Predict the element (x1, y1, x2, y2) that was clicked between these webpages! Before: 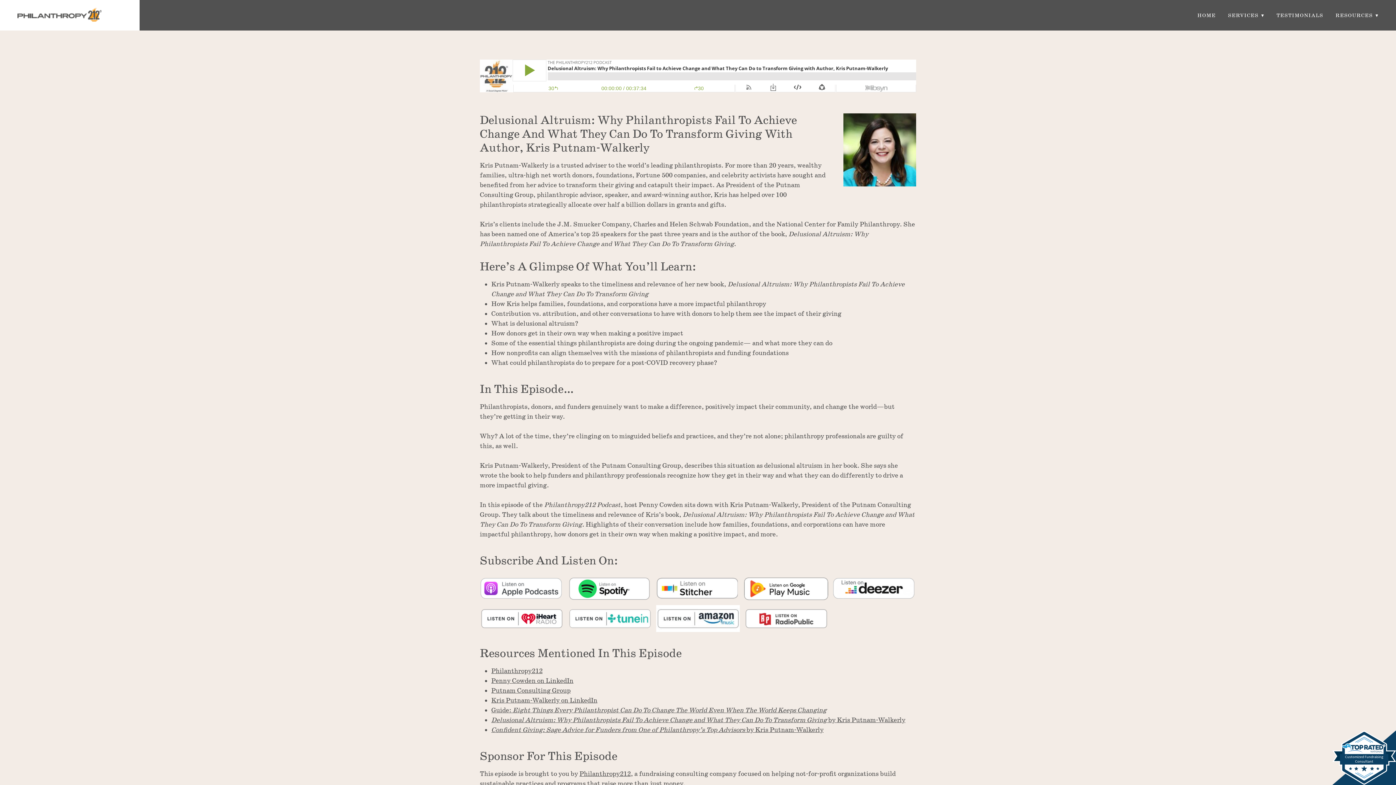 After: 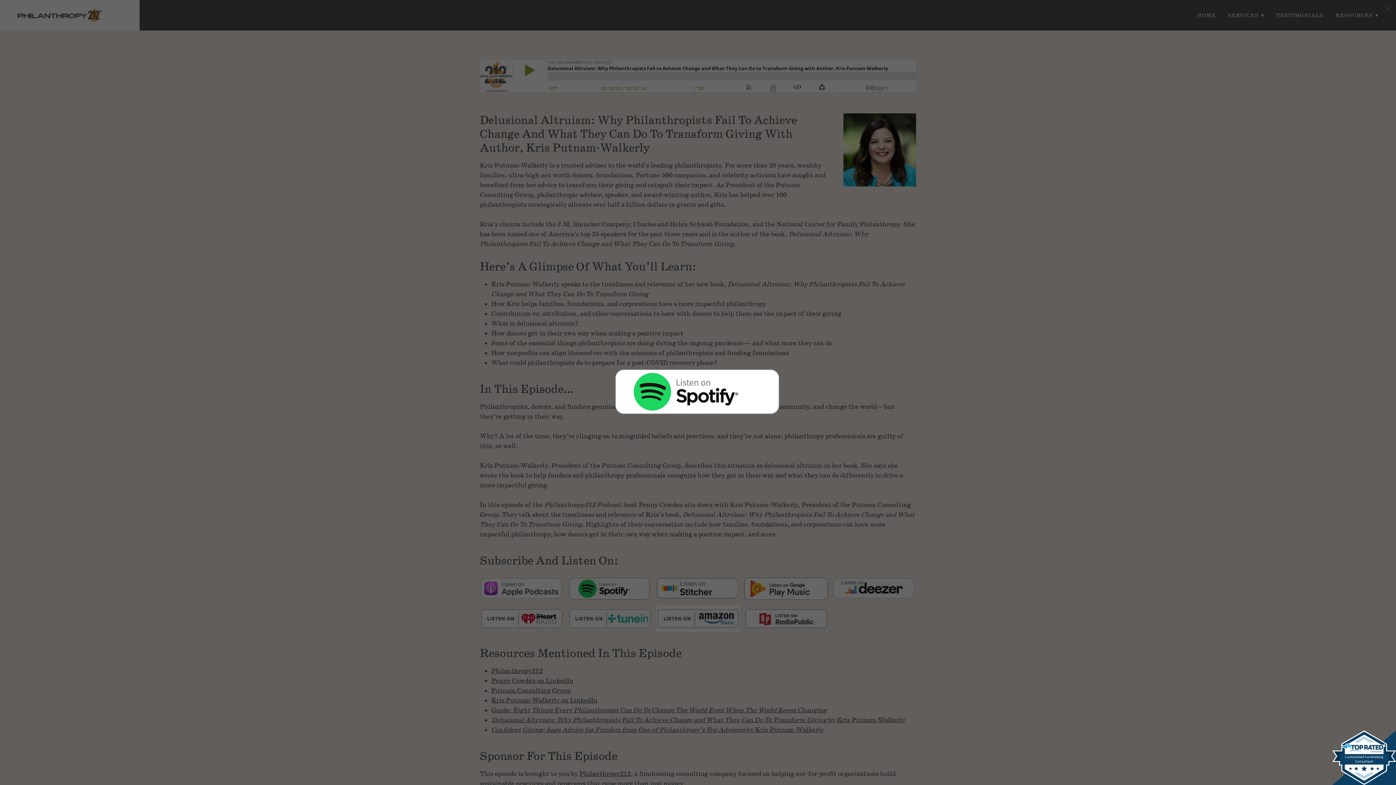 Action: bbox: (568, 584, 651, 592)